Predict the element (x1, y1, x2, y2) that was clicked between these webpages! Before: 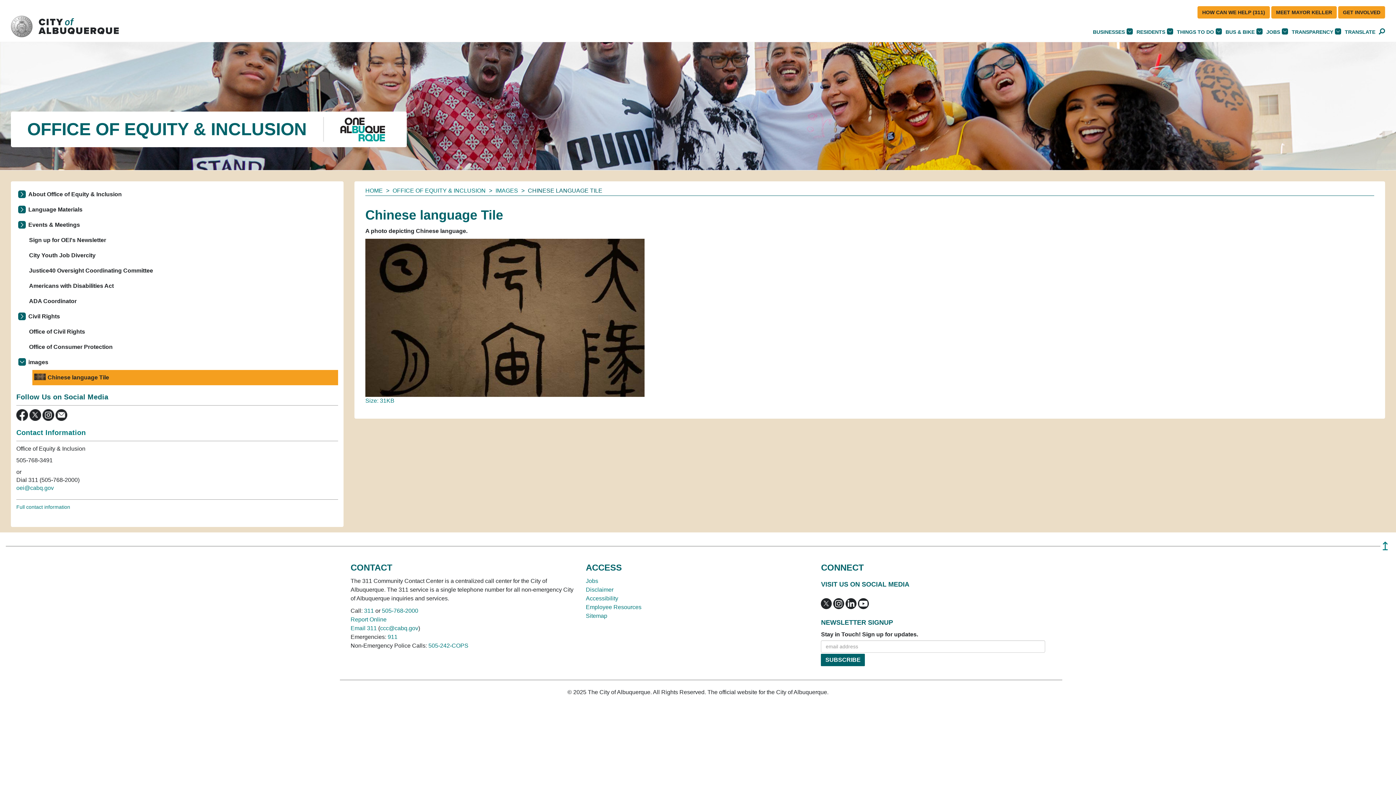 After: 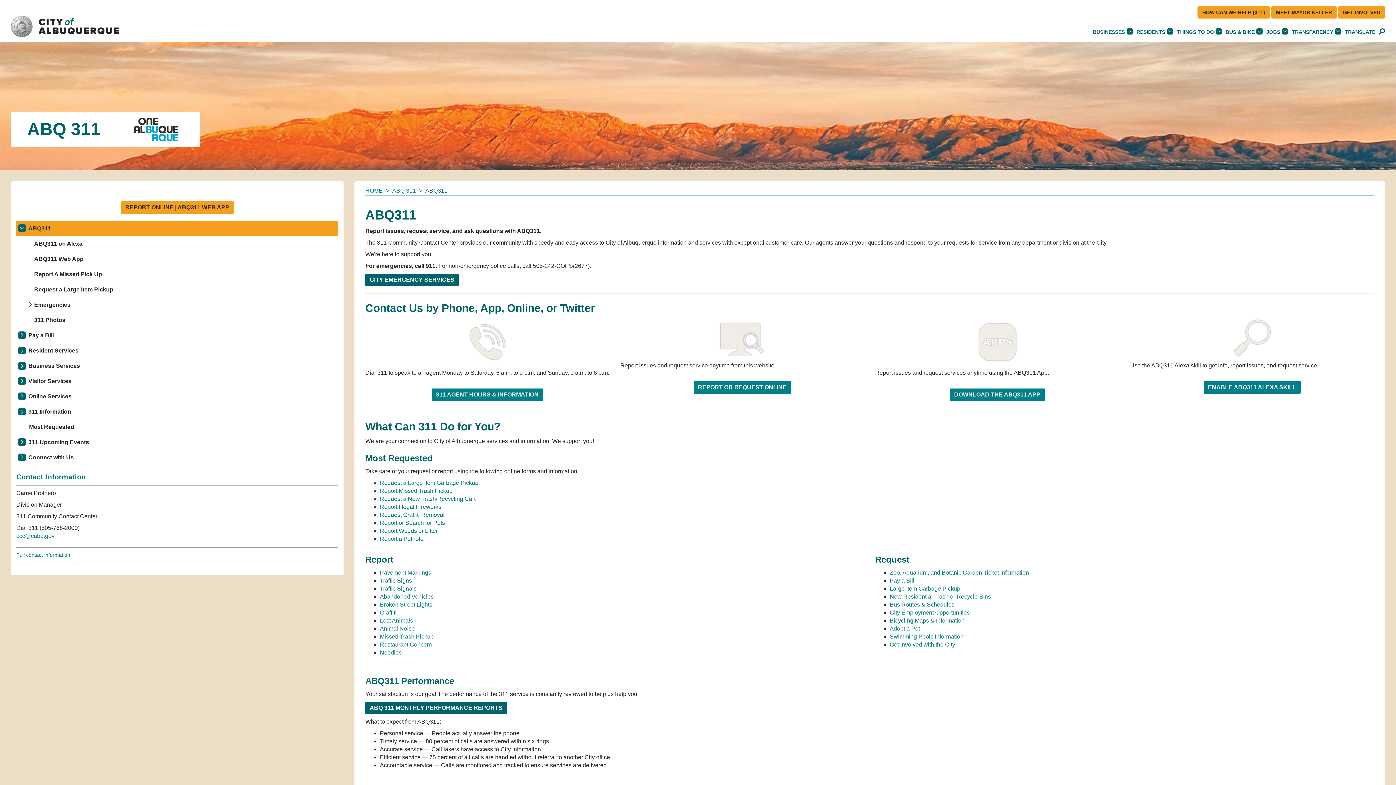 Action: label: HOW CAN WE HELP (311) bbox: (1197, 6, 1270, 18)